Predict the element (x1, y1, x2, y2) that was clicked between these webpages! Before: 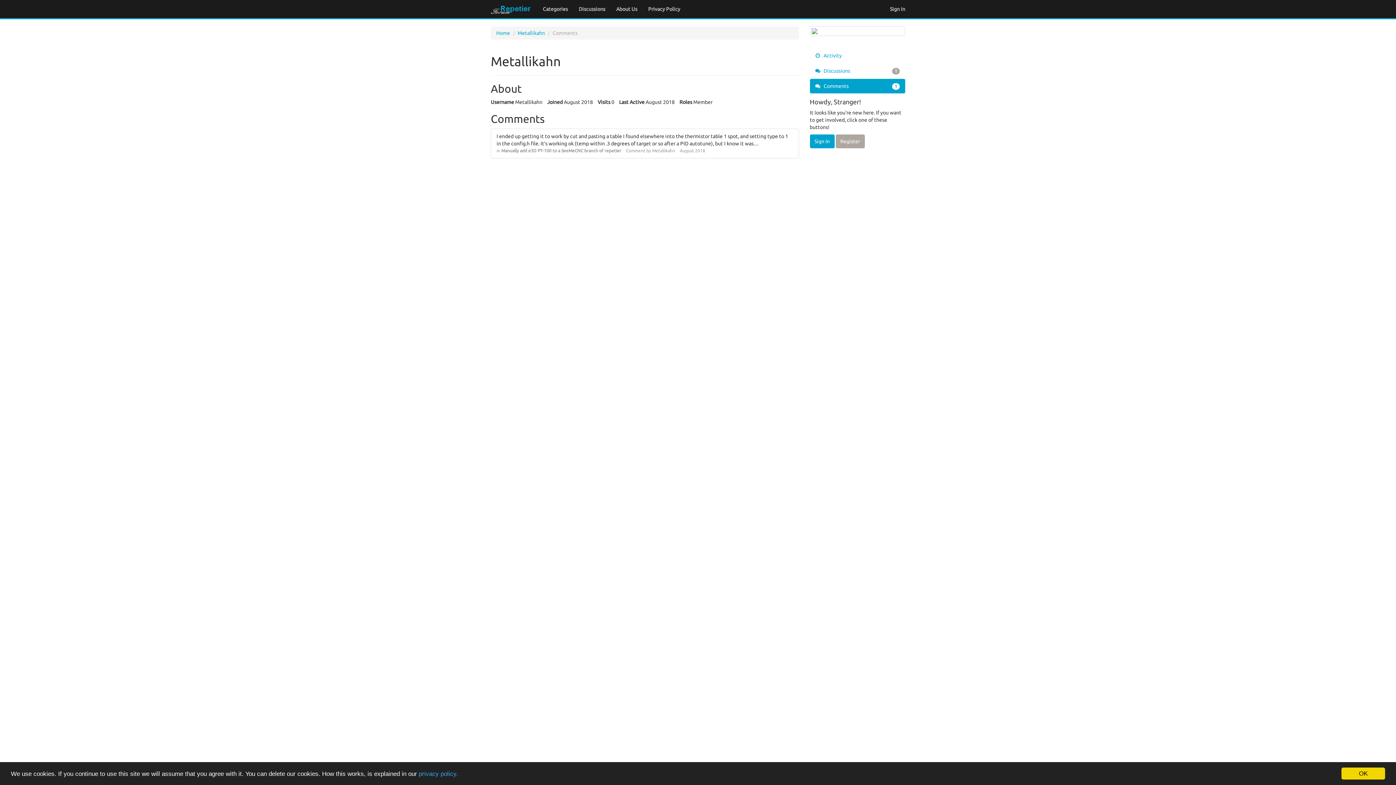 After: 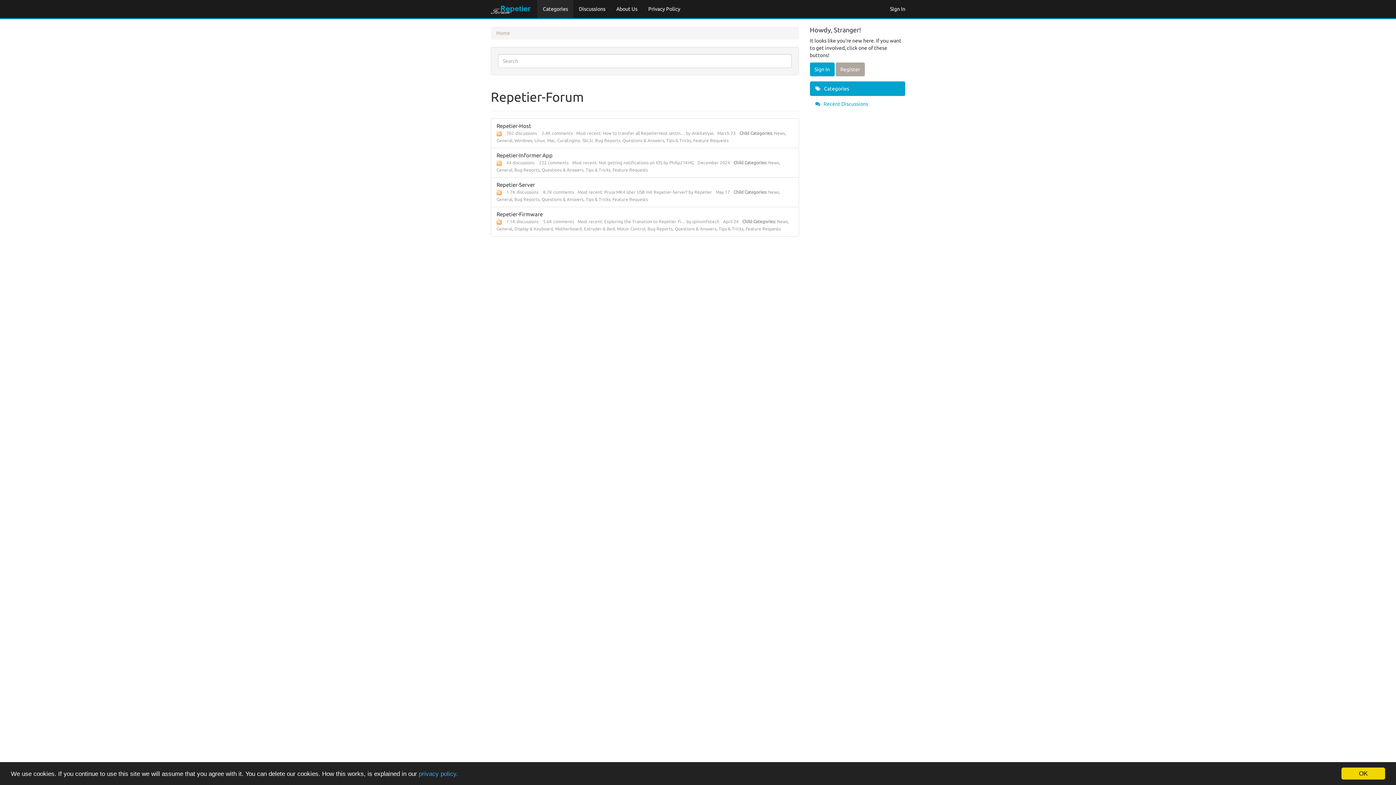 Action: label: Categories bbox: (537, 0, 573, 18)